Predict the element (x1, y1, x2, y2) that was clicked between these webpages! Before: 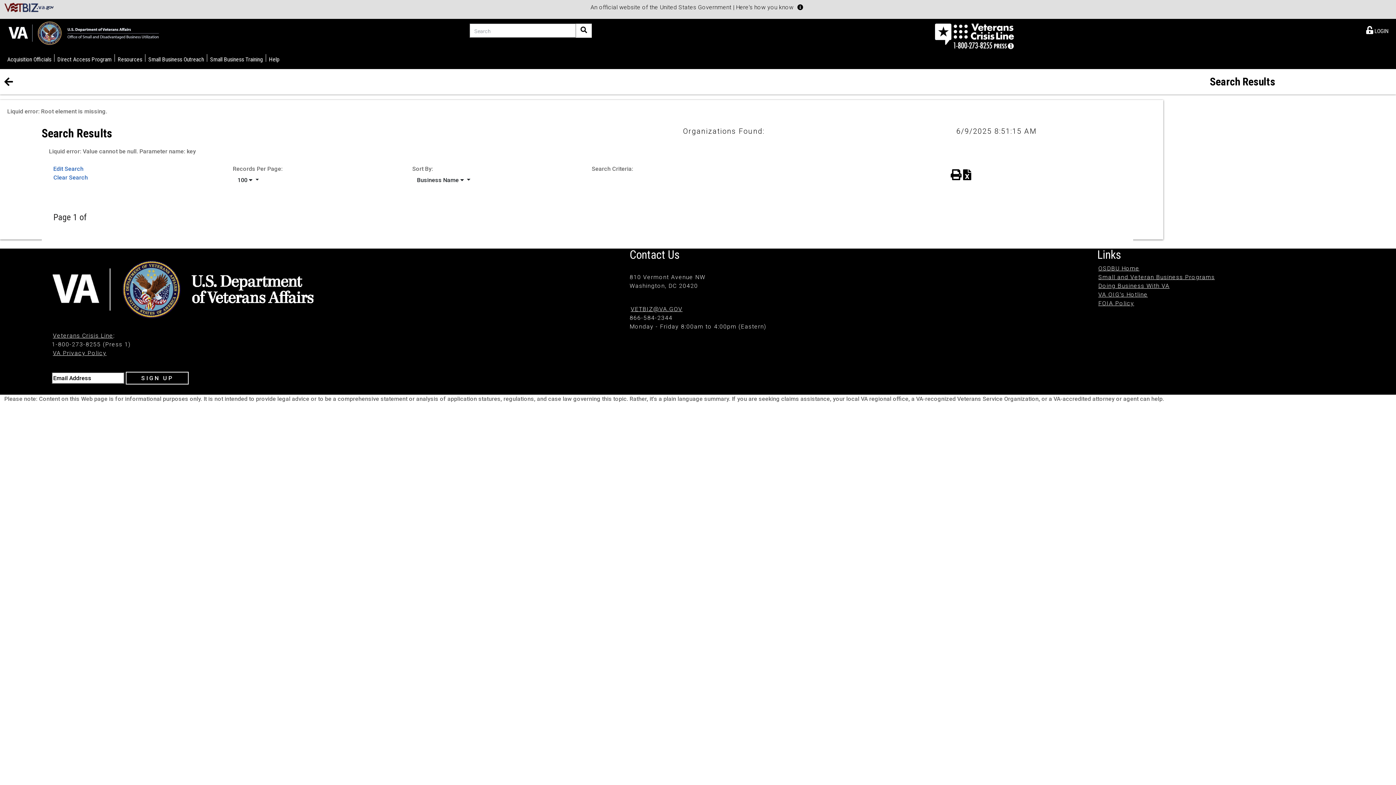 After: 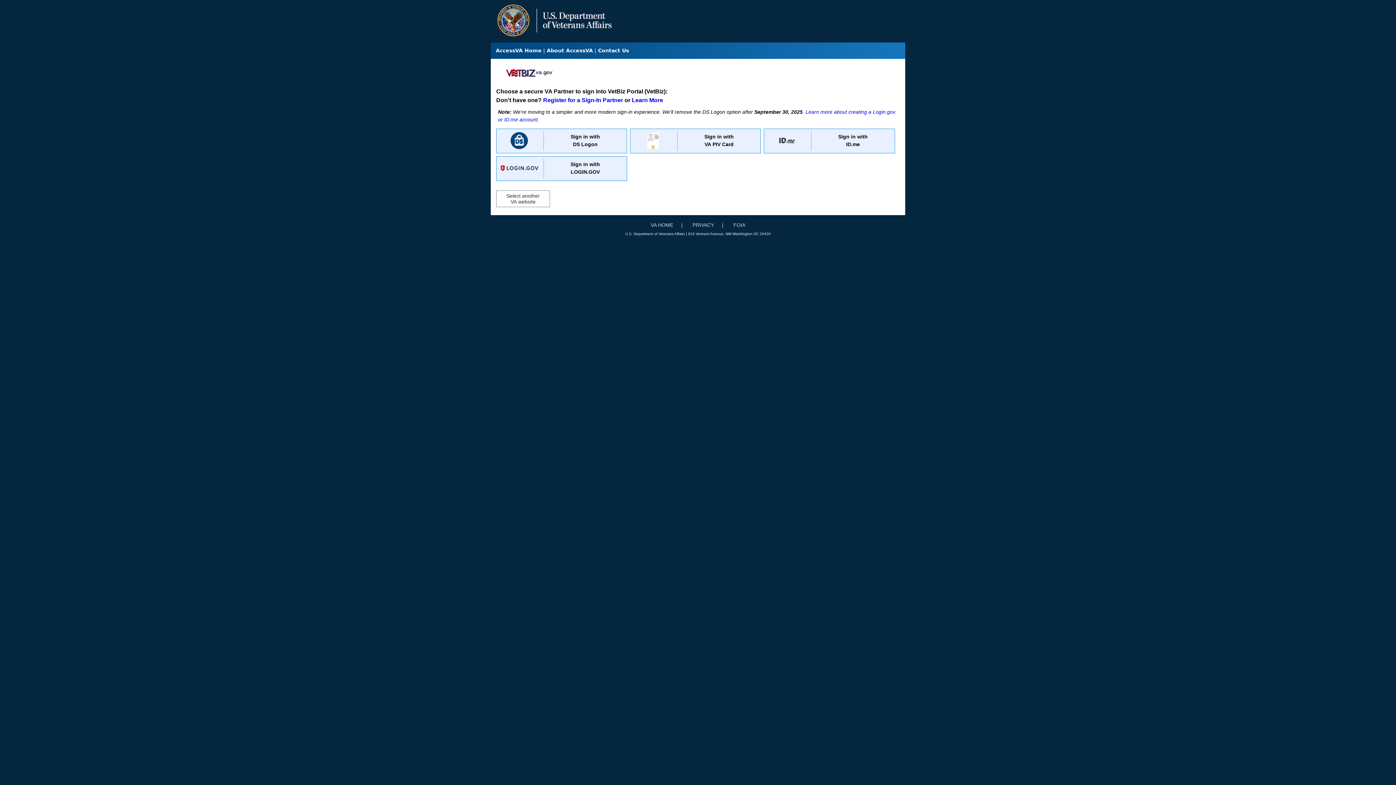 Action: bbox: (1363, 22, 1391, 38) label: LOGIN